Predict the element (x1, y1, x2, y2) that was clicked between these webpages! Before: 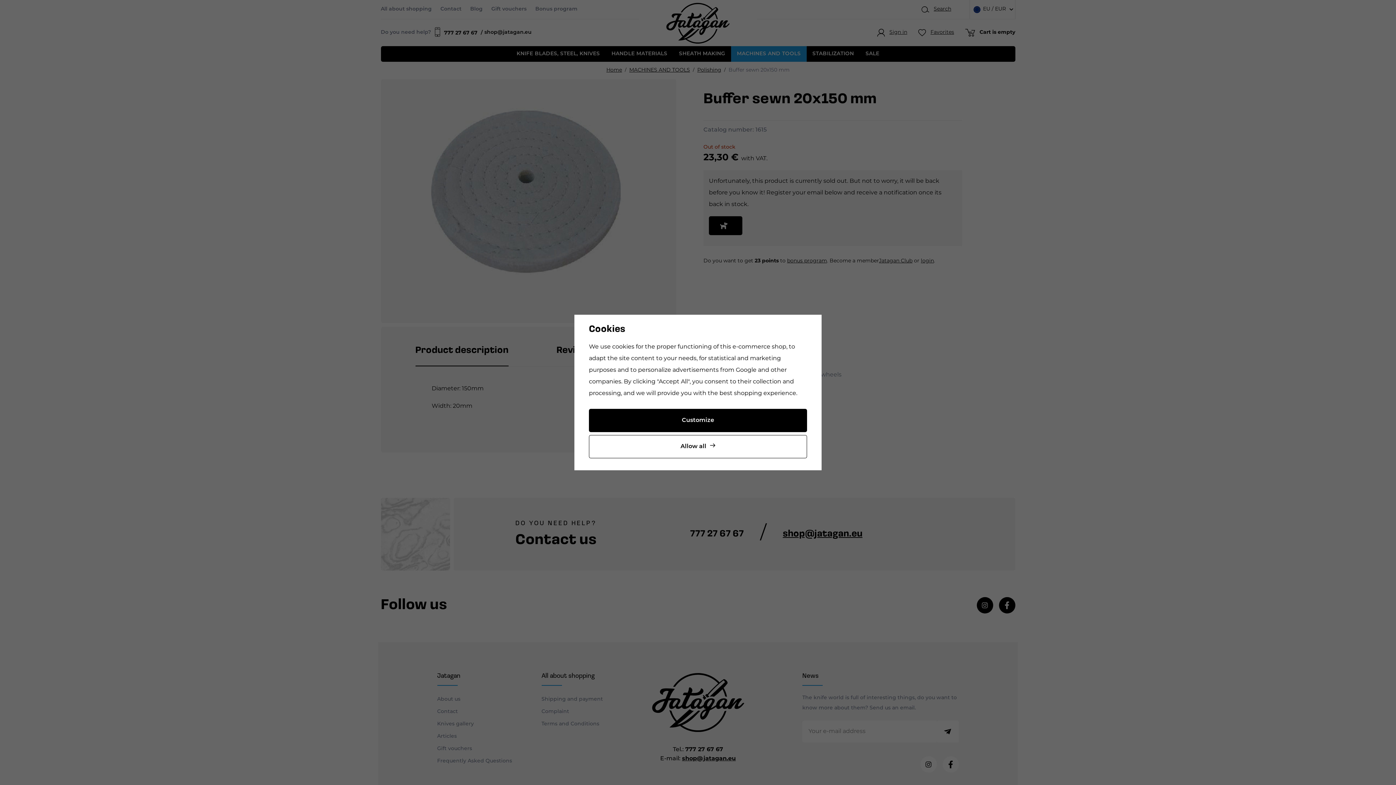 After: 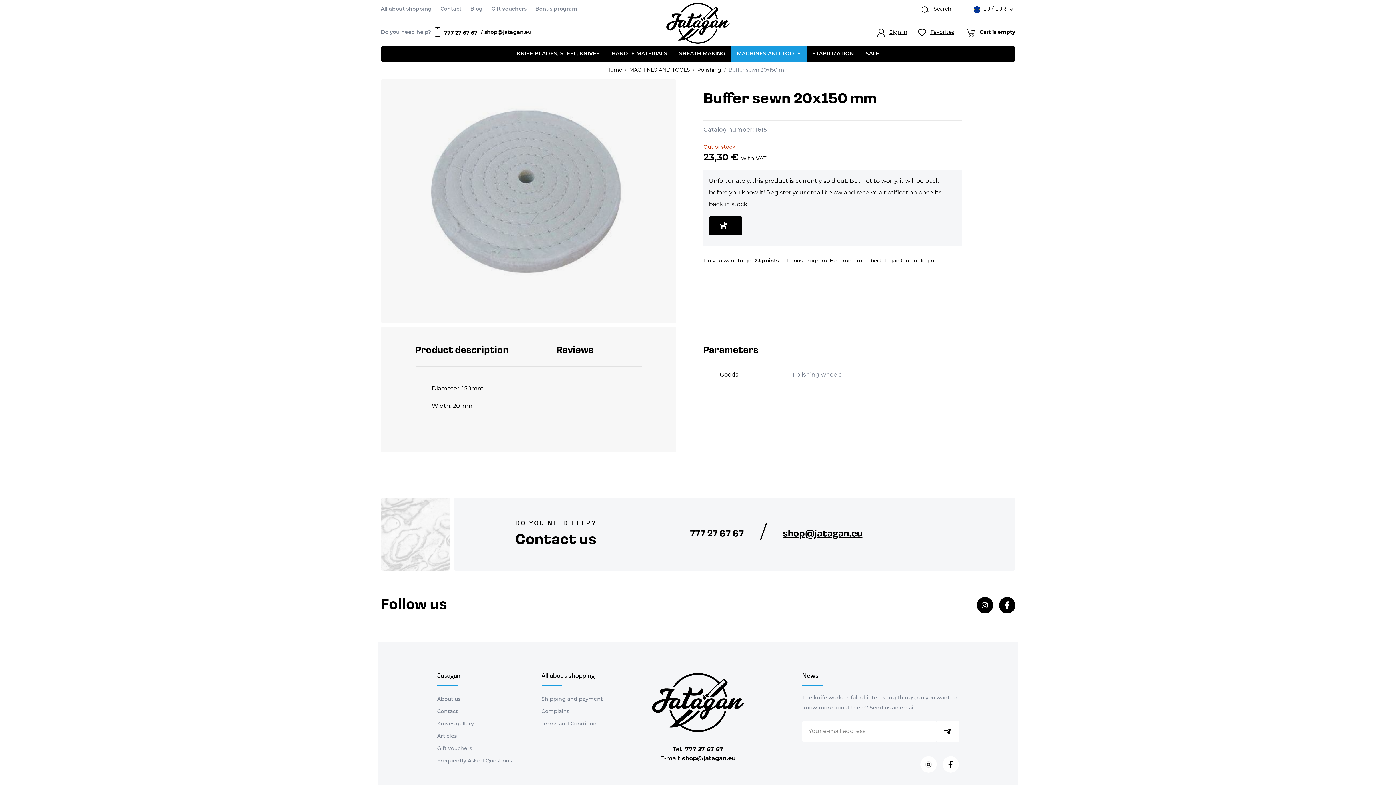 Action: bbox: (589, 435, 807, 458) label: Allow all